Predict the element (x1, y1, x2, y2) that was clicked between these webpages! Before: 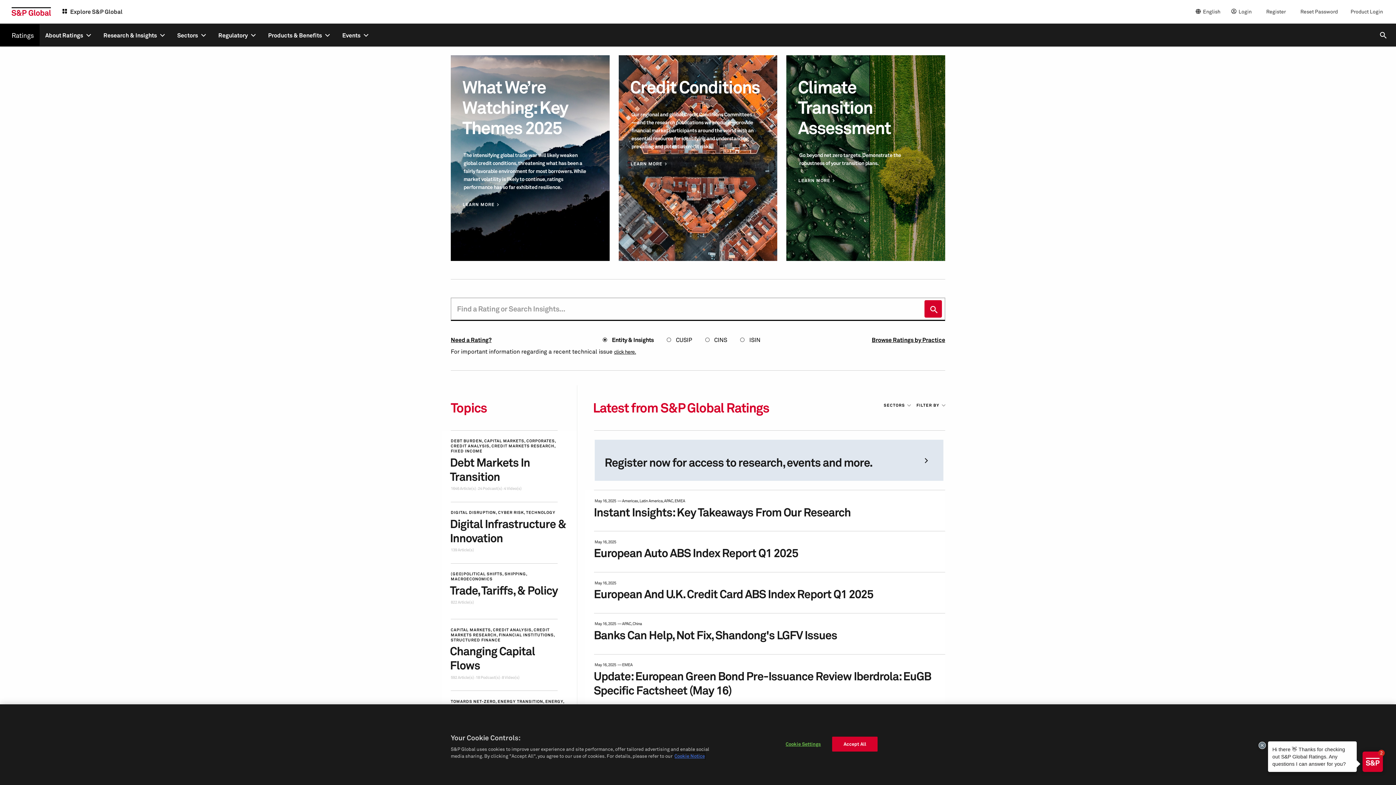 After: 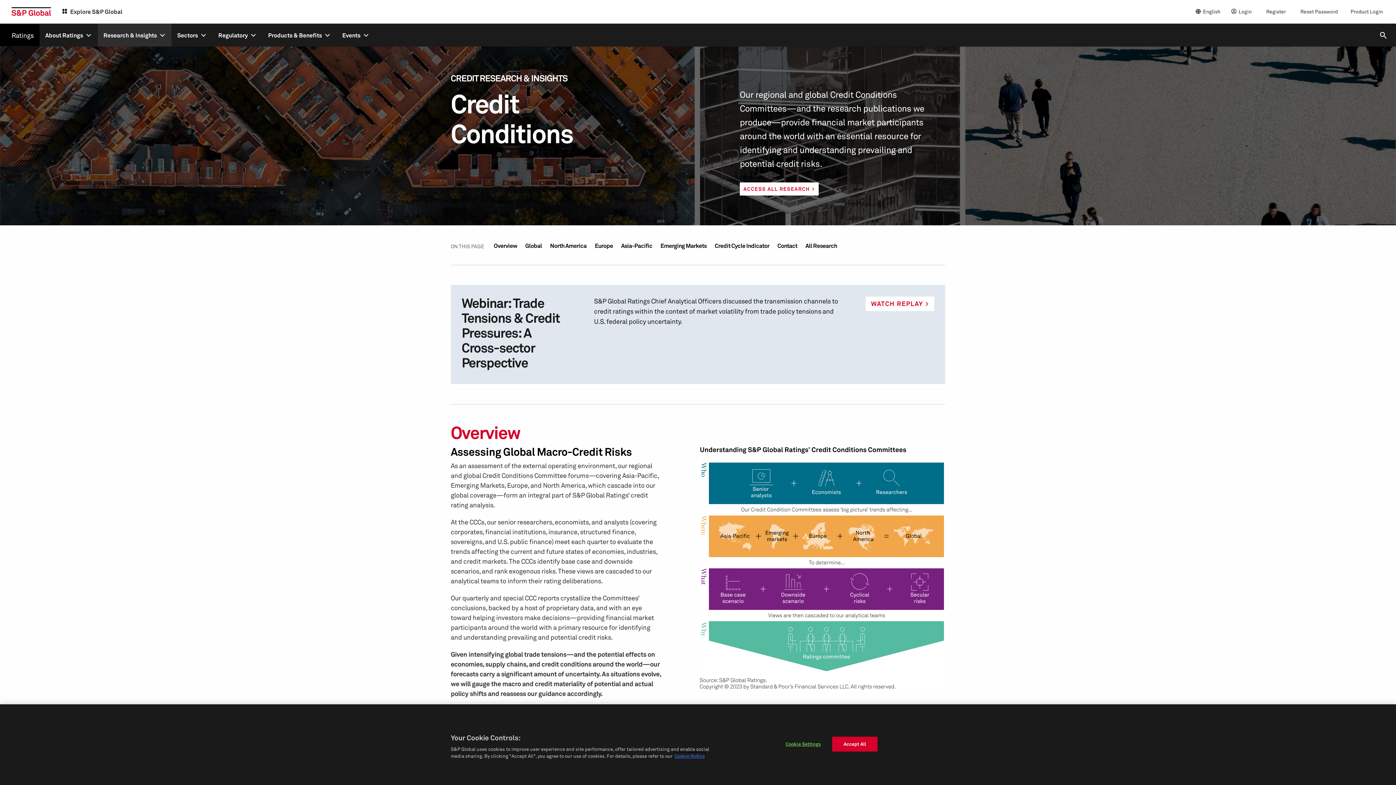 Action: bbox: (618, 55, 777, 261) label: Credit Conditions

Our regional and global Credit Conditions Committees—and the research publications we produce—provide financial market participants around the world with an essential resource for identifying and understanding prevailing and potential credit risks.

LEARN MORE